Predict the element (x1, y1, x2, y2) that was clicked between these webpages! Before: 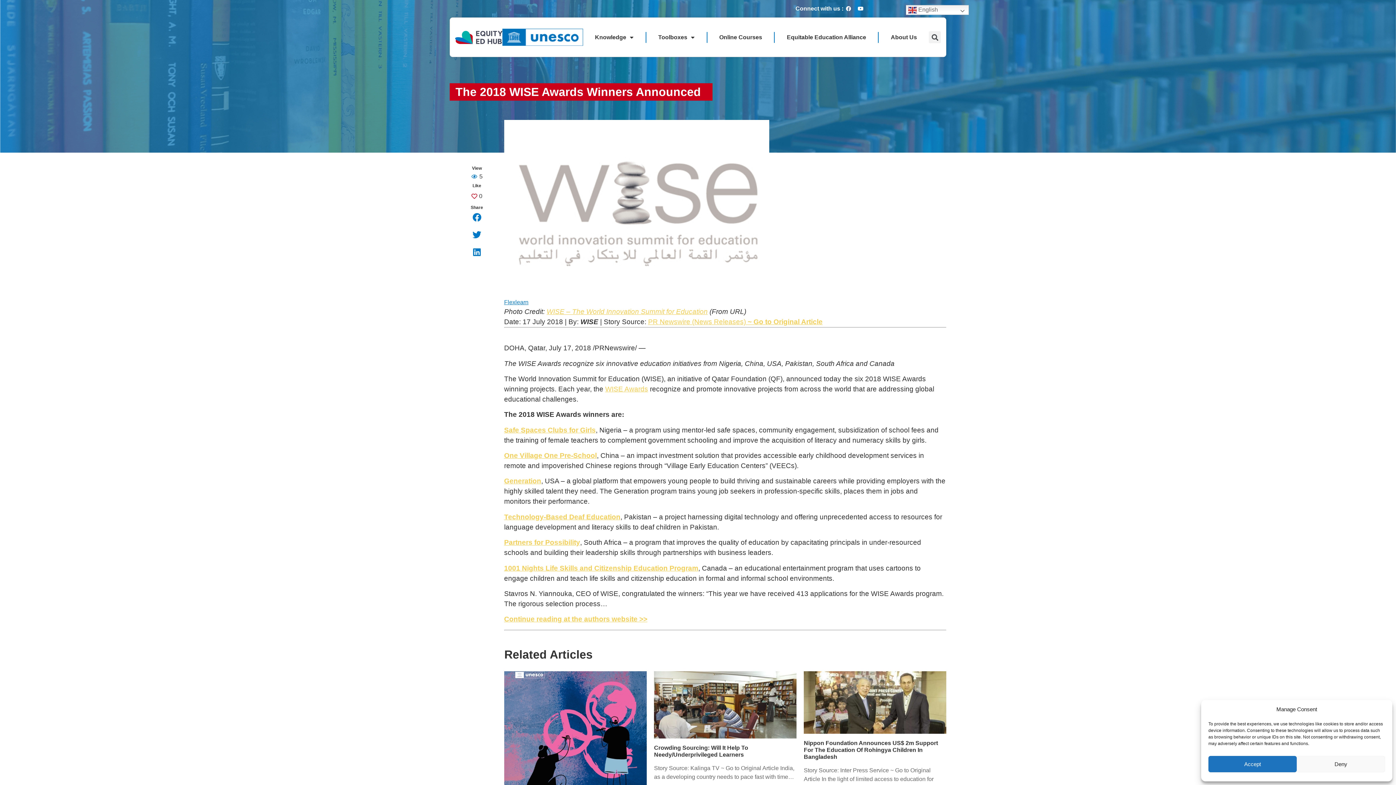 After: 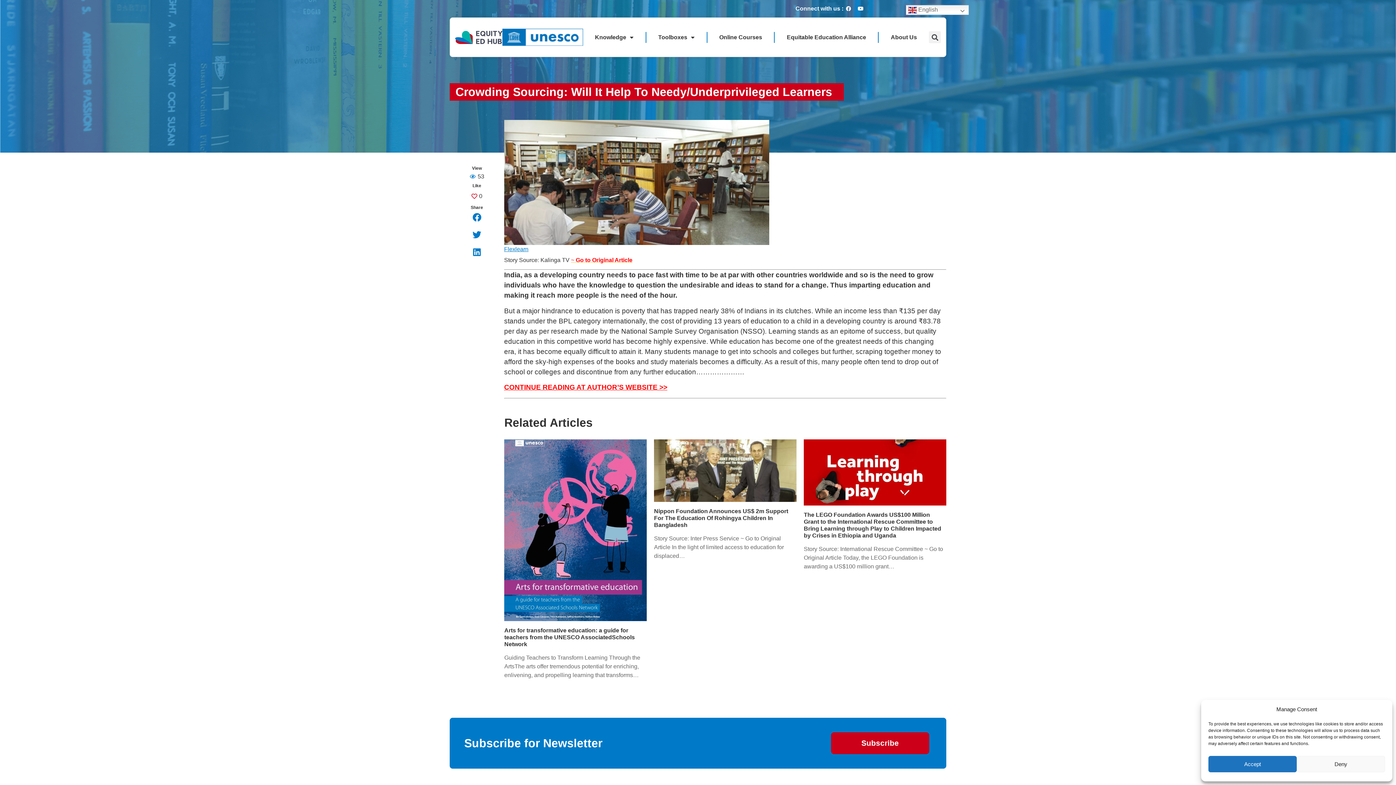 Action: bbox: (654, 733, 796, 739)